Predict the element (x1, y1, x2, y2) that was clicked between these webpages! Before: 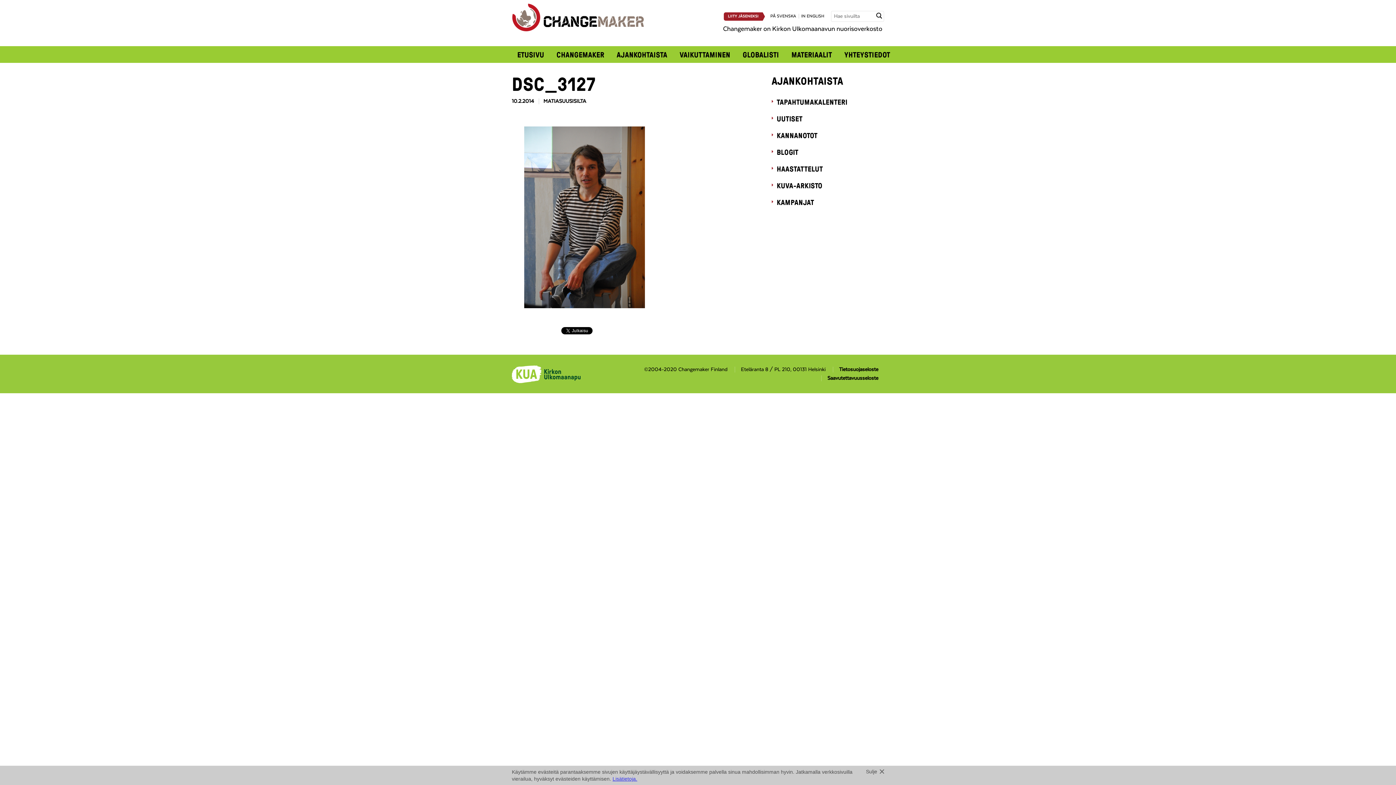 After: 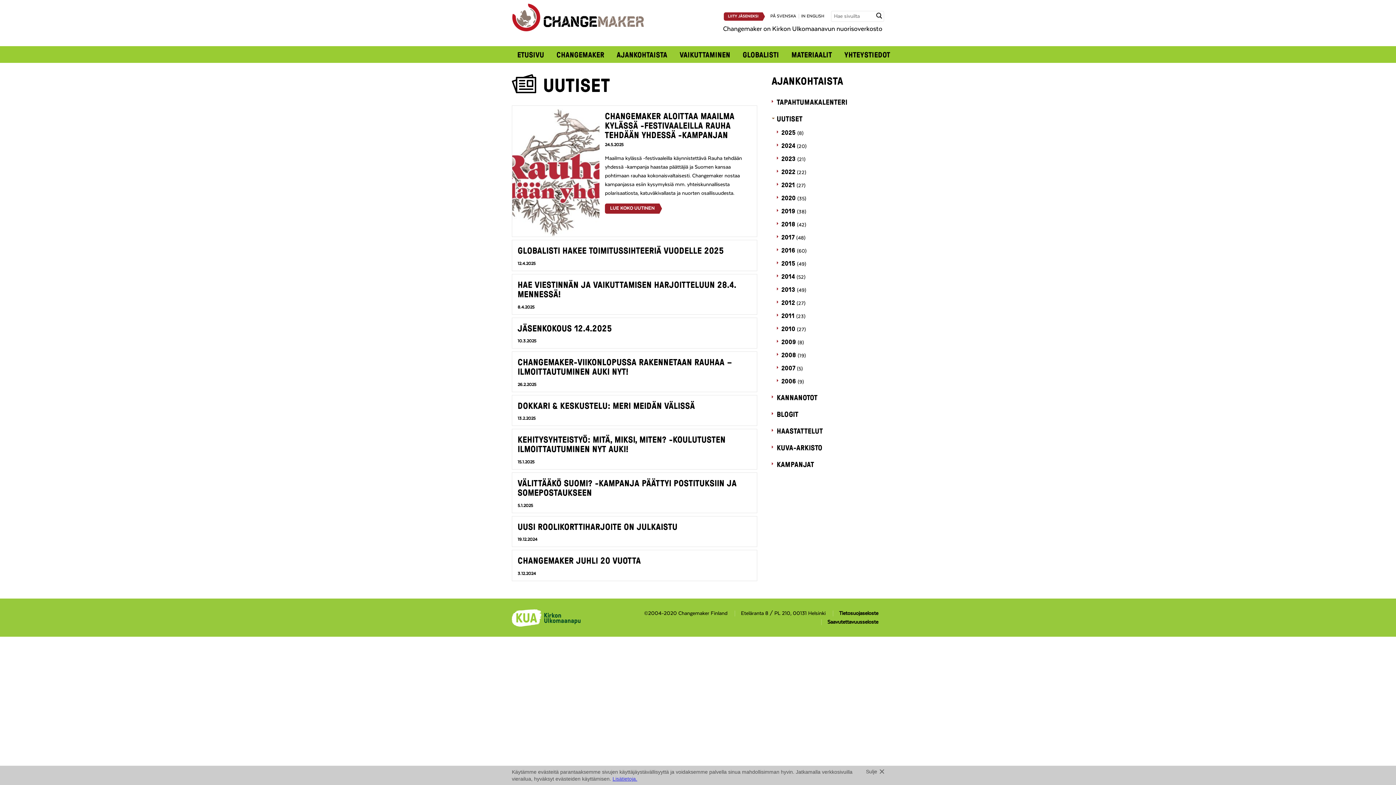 Action: bbox: (777, 113, 802, 123) label: UUTISET